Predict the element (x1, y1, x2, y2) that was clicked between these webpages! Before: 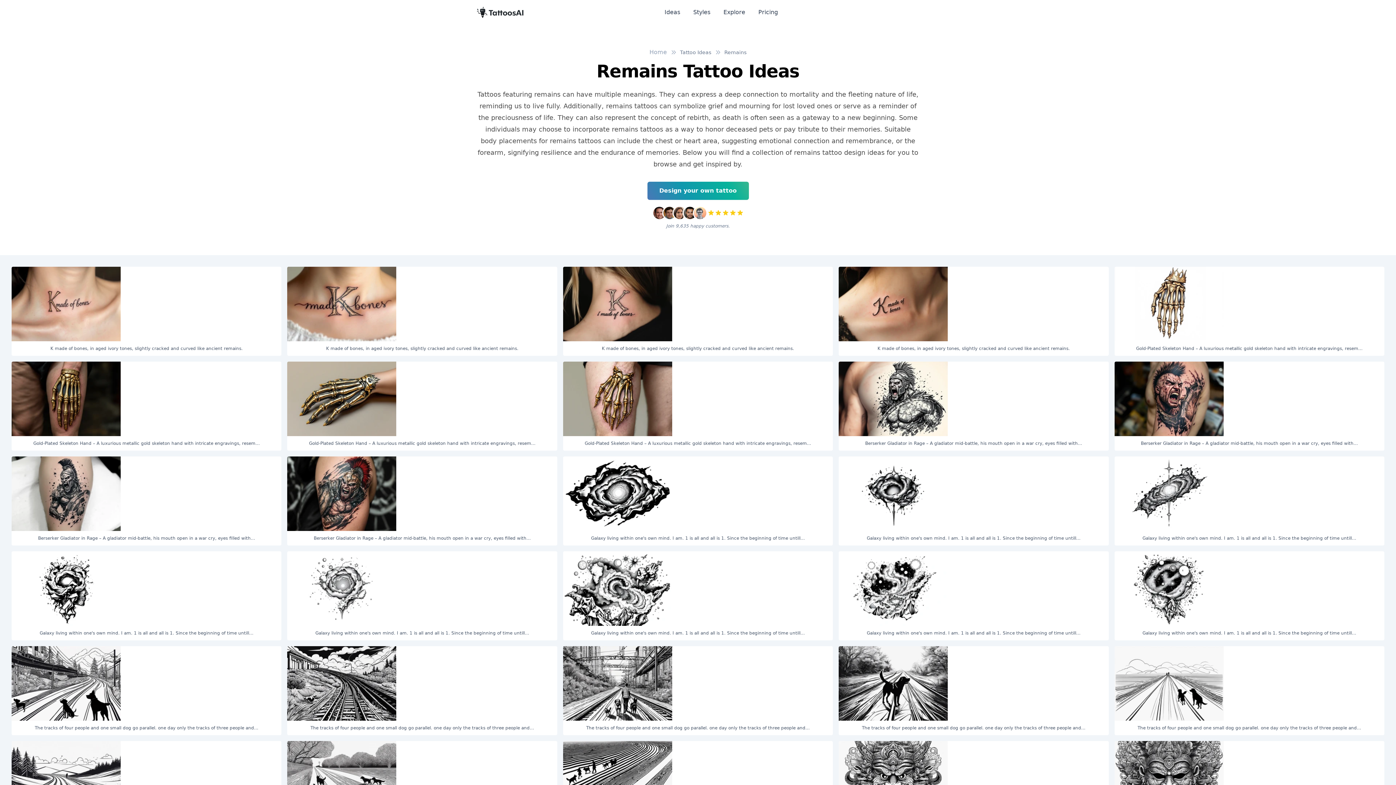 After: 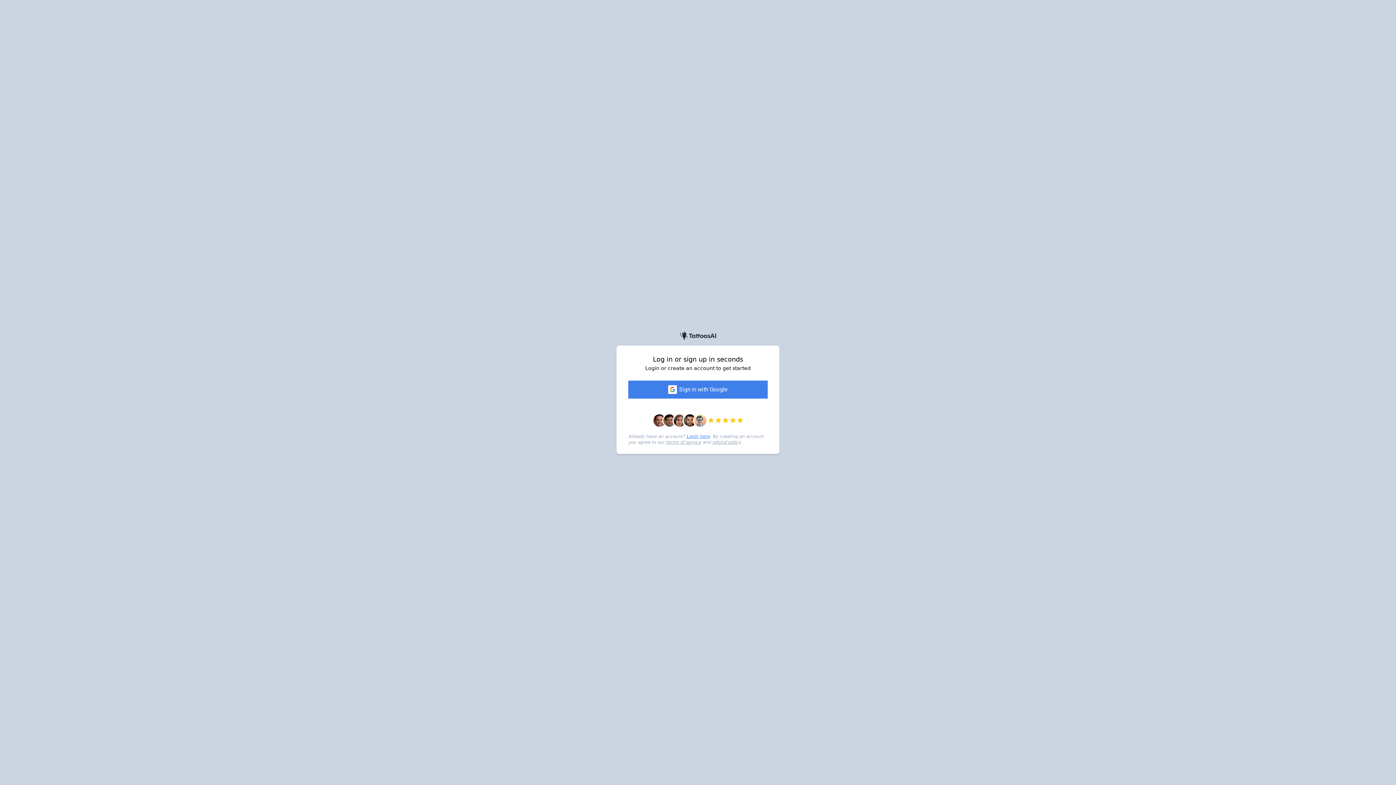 Action: bbox: (477, 181, 919, 200) label: Design your own tattoo